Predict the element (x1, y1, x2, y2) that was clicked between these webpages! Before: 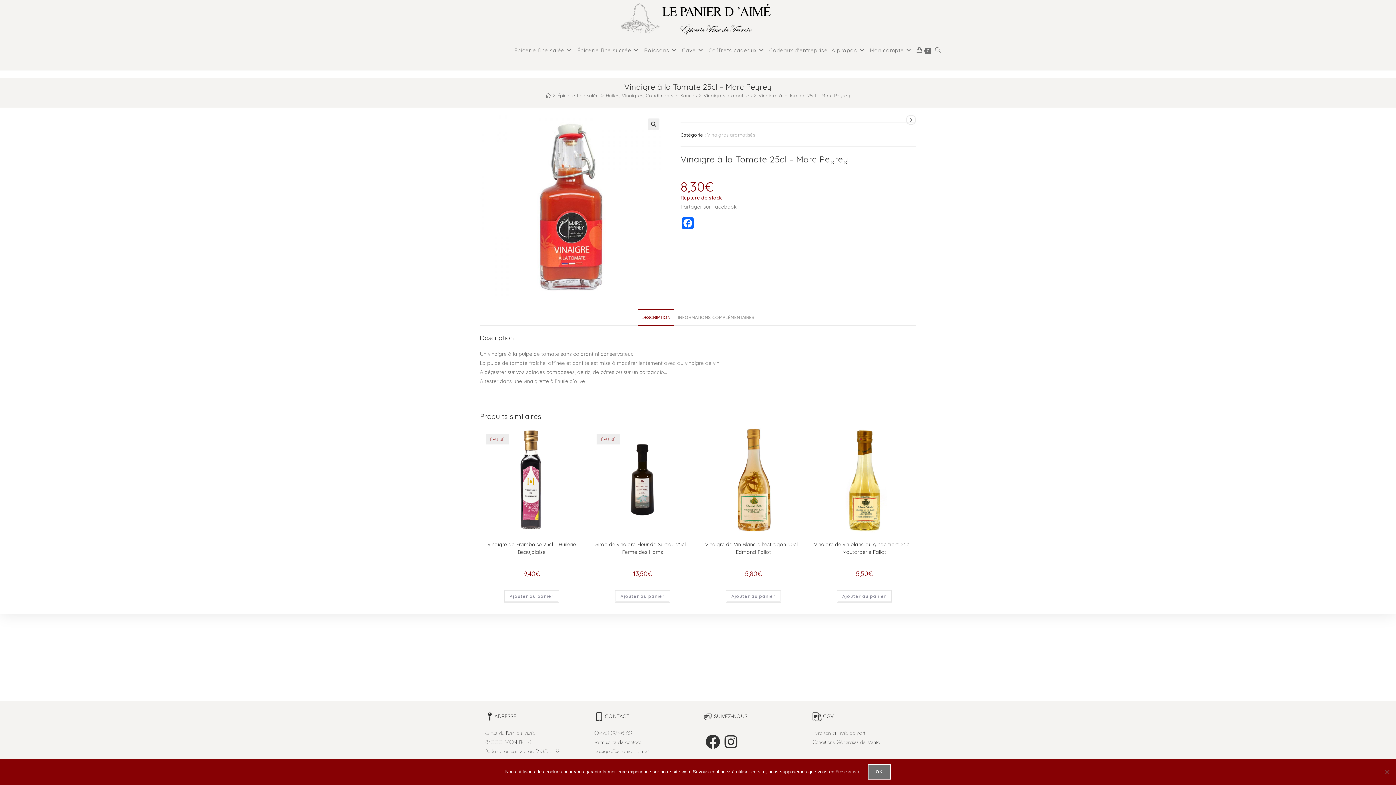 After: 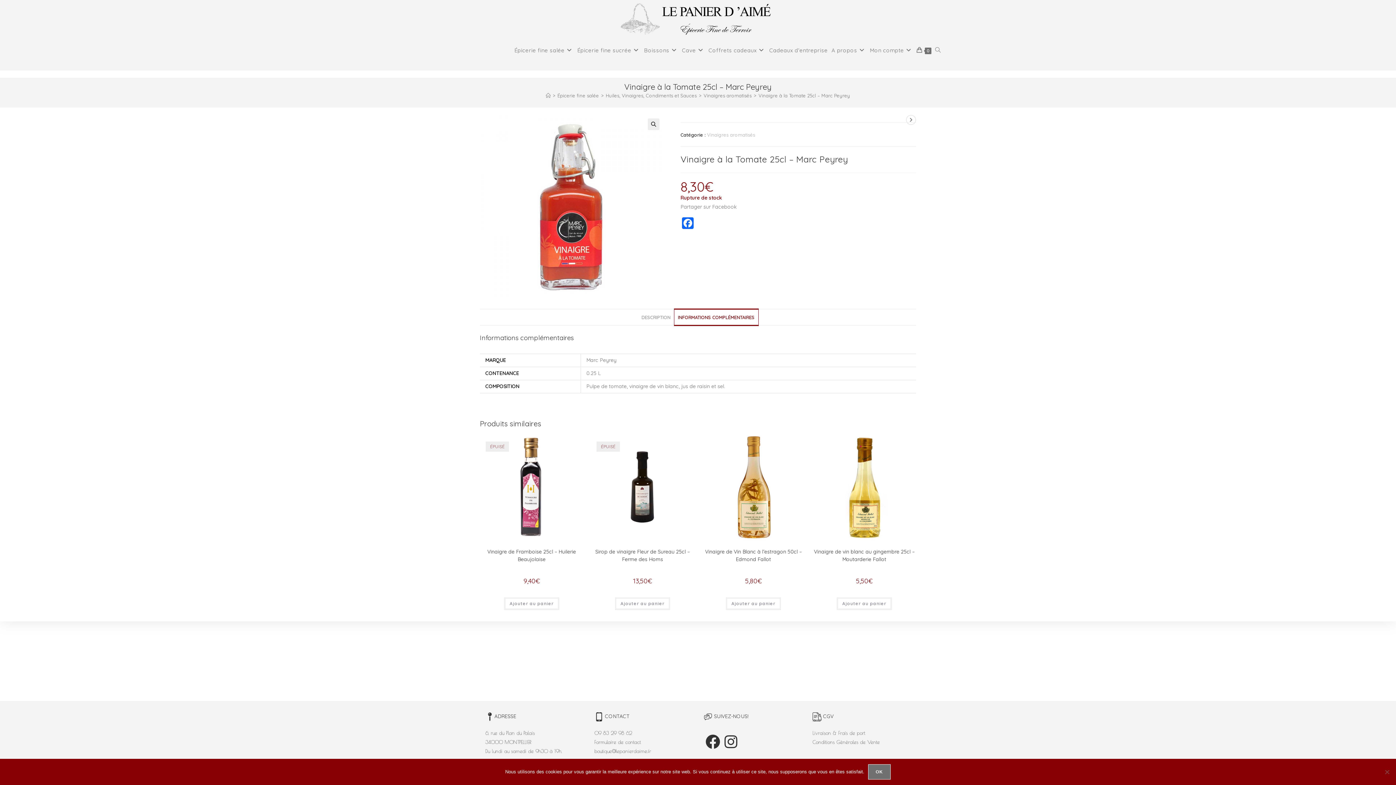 Action: bbox: (674, 309, 758, 325) label: INFORMATIONS COMPLÉMENTAIRES